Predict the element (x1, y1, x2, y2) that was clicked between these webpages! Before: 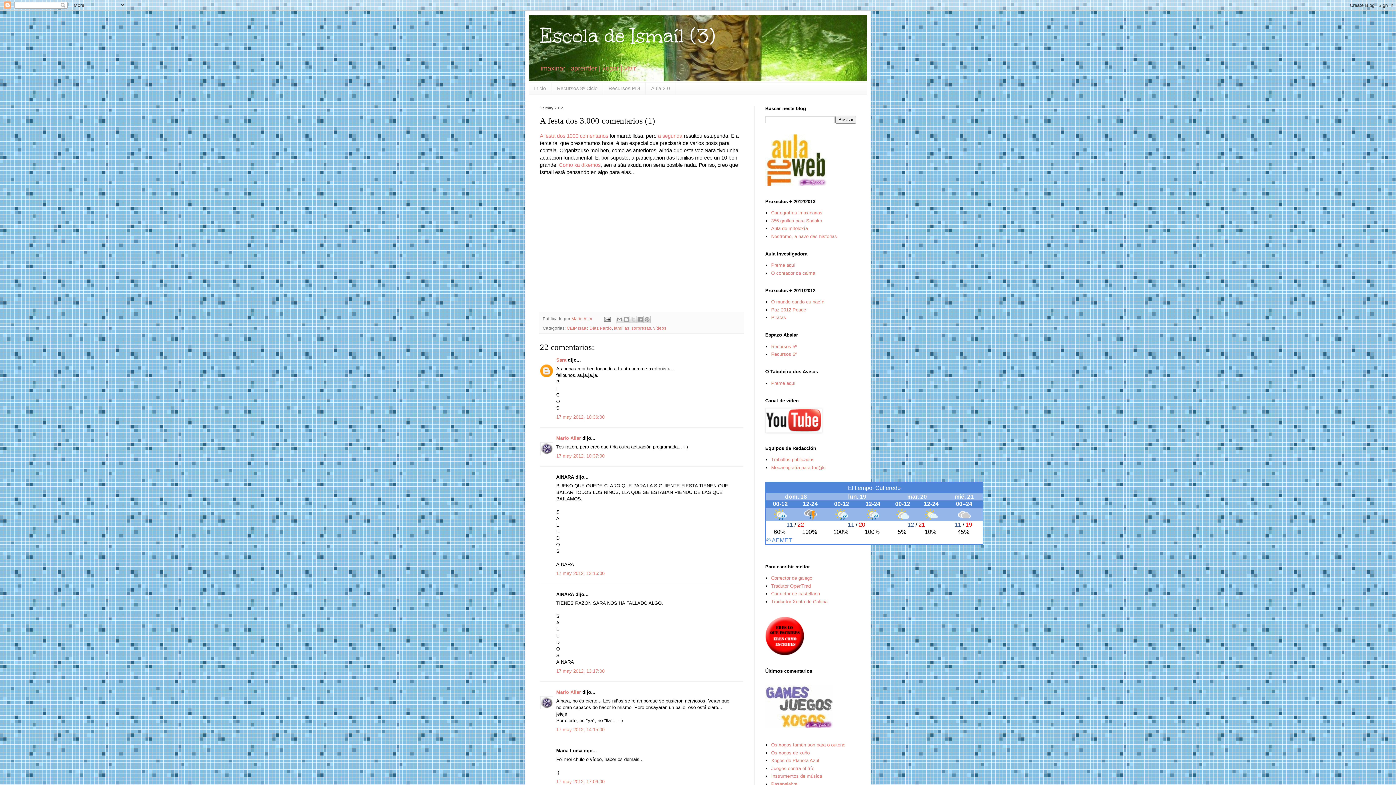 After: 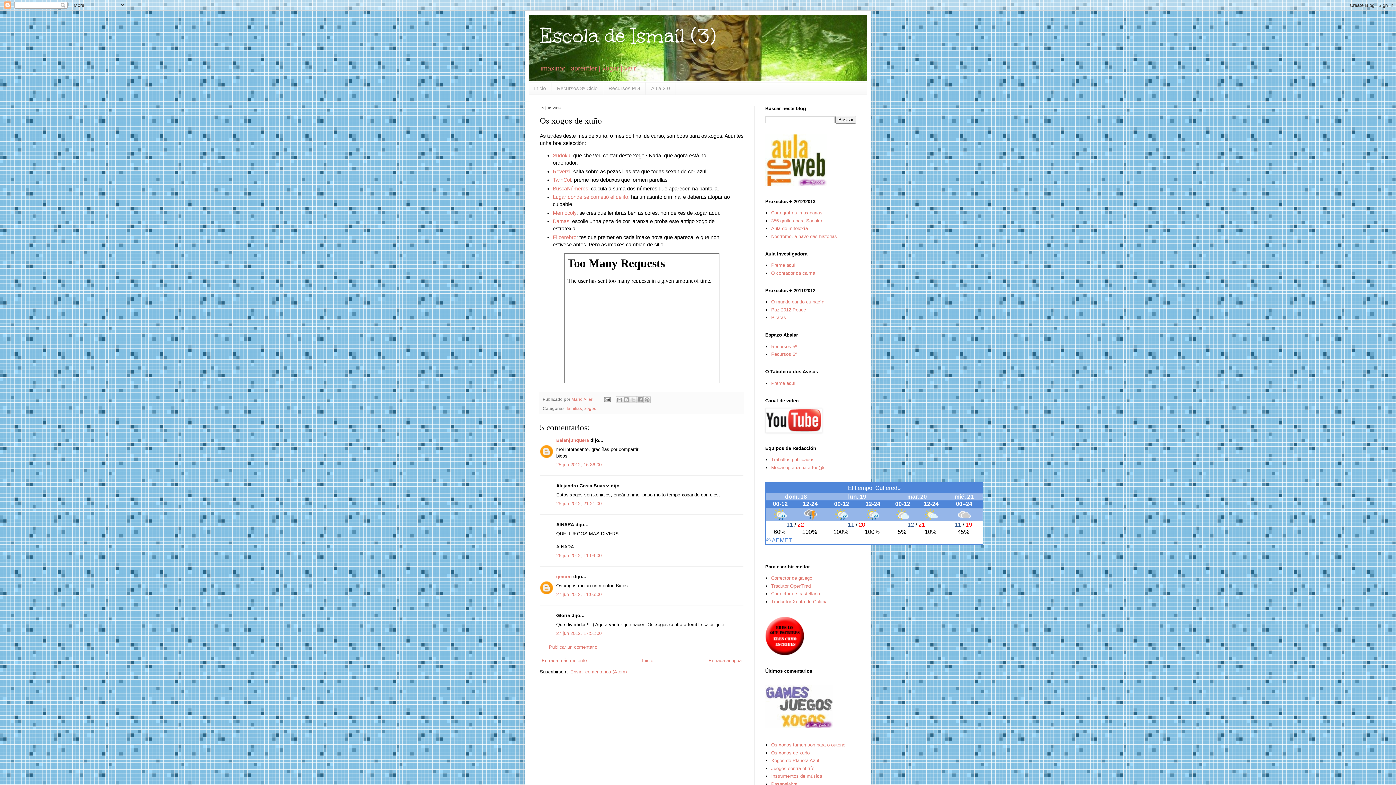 Action: bbox: (771, 750, 809, 755) label: Os xogos de xuño